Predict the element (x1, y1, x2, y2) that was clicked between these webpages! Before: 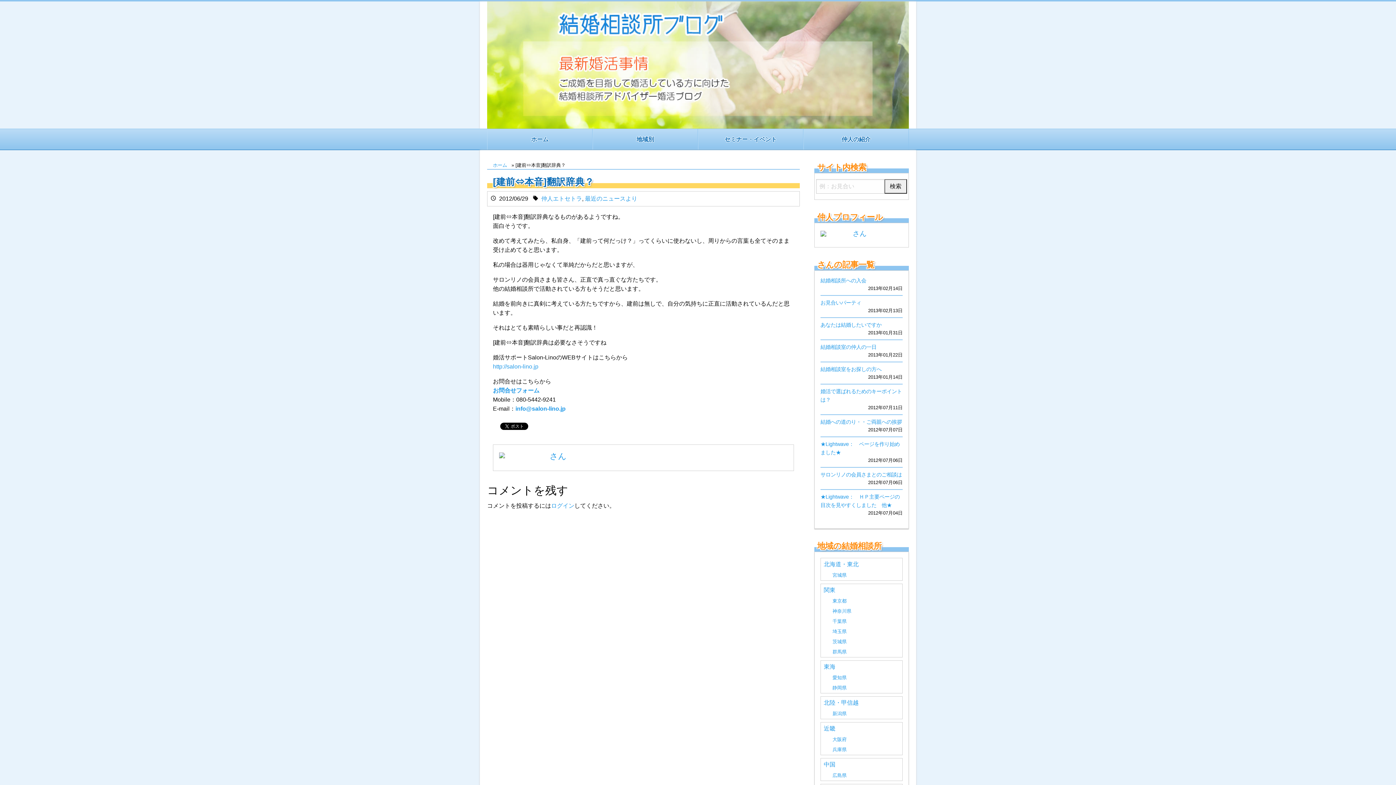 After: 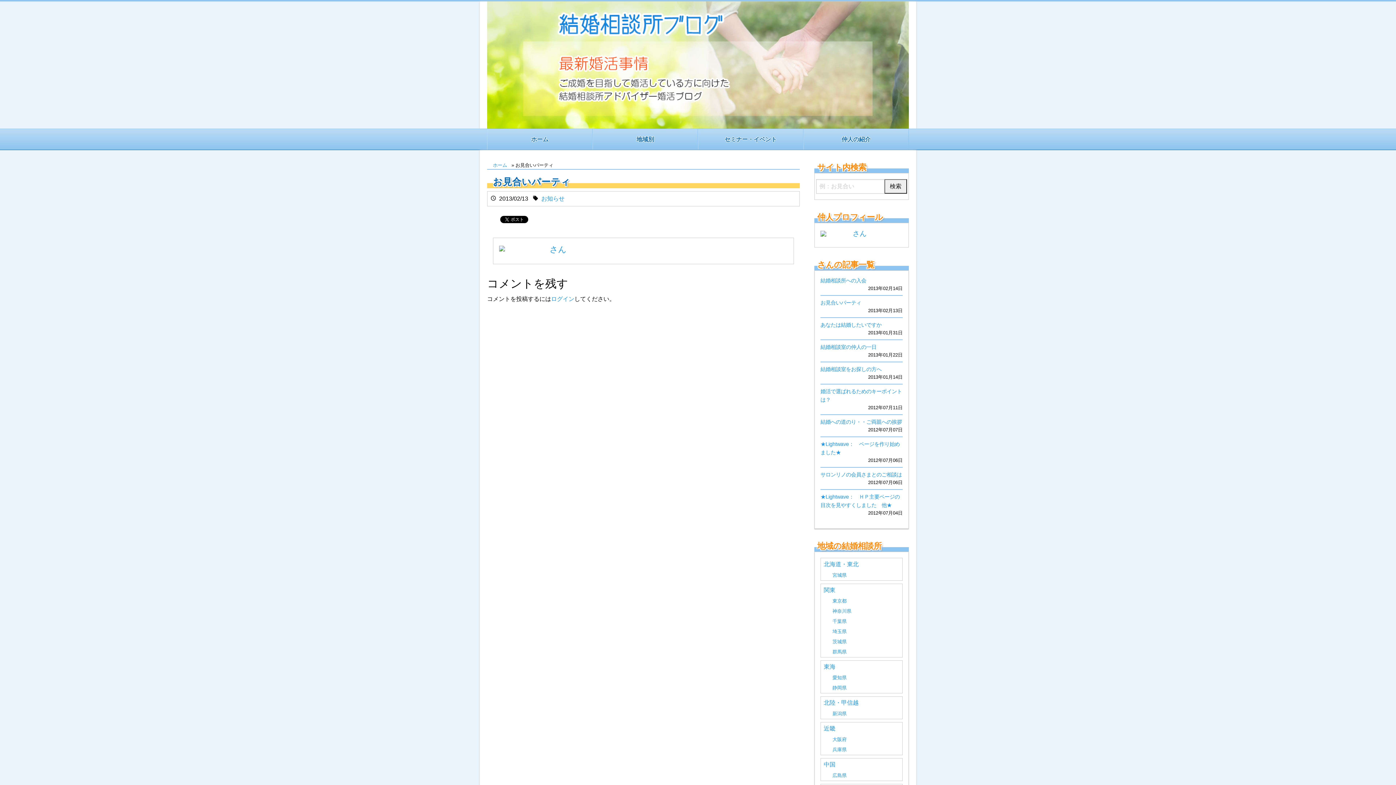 Action: bbox: (820, 300, 861, 305) label: お見合いパーティ